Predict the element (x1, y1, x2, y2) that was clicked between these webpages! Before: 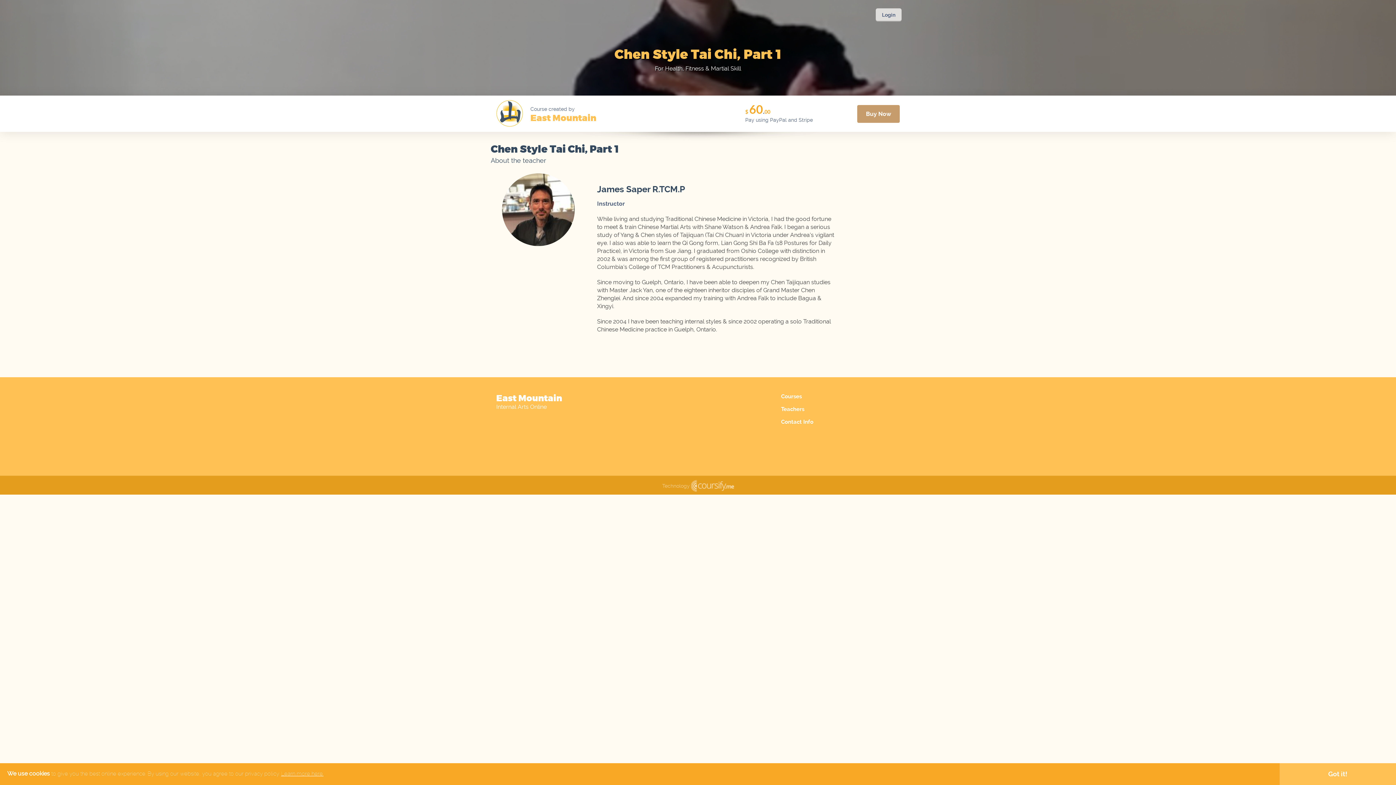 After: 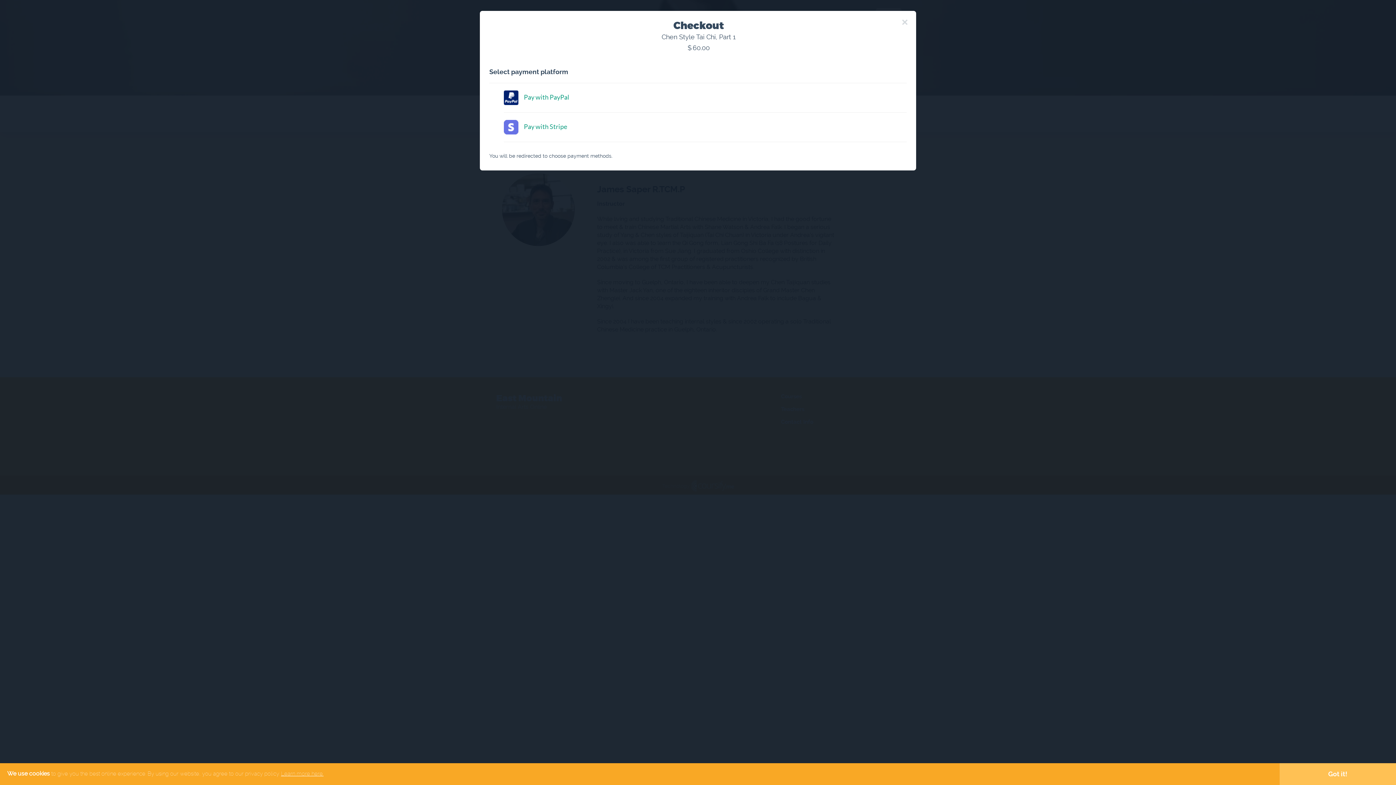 Action: label: Buy Now bbox: (857, 105, 900, 122)